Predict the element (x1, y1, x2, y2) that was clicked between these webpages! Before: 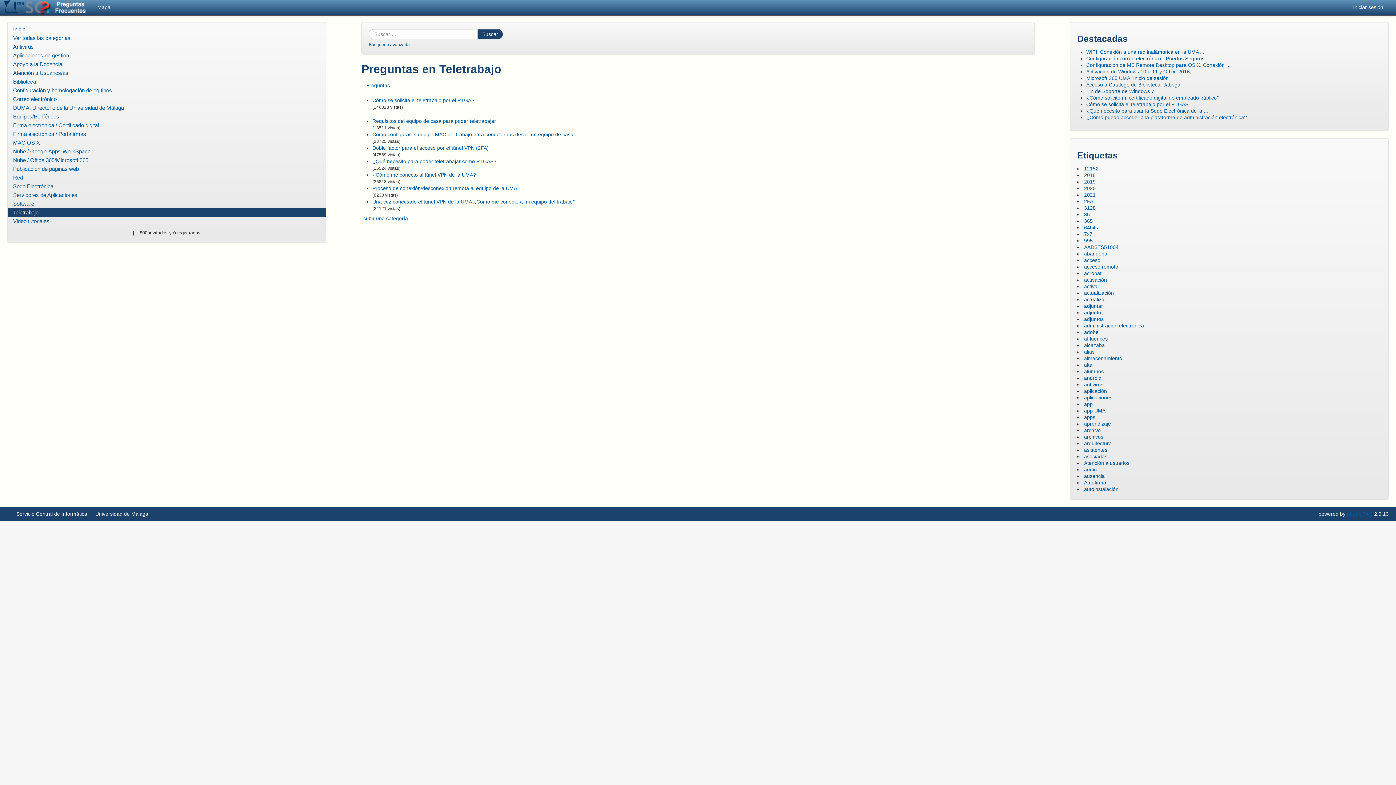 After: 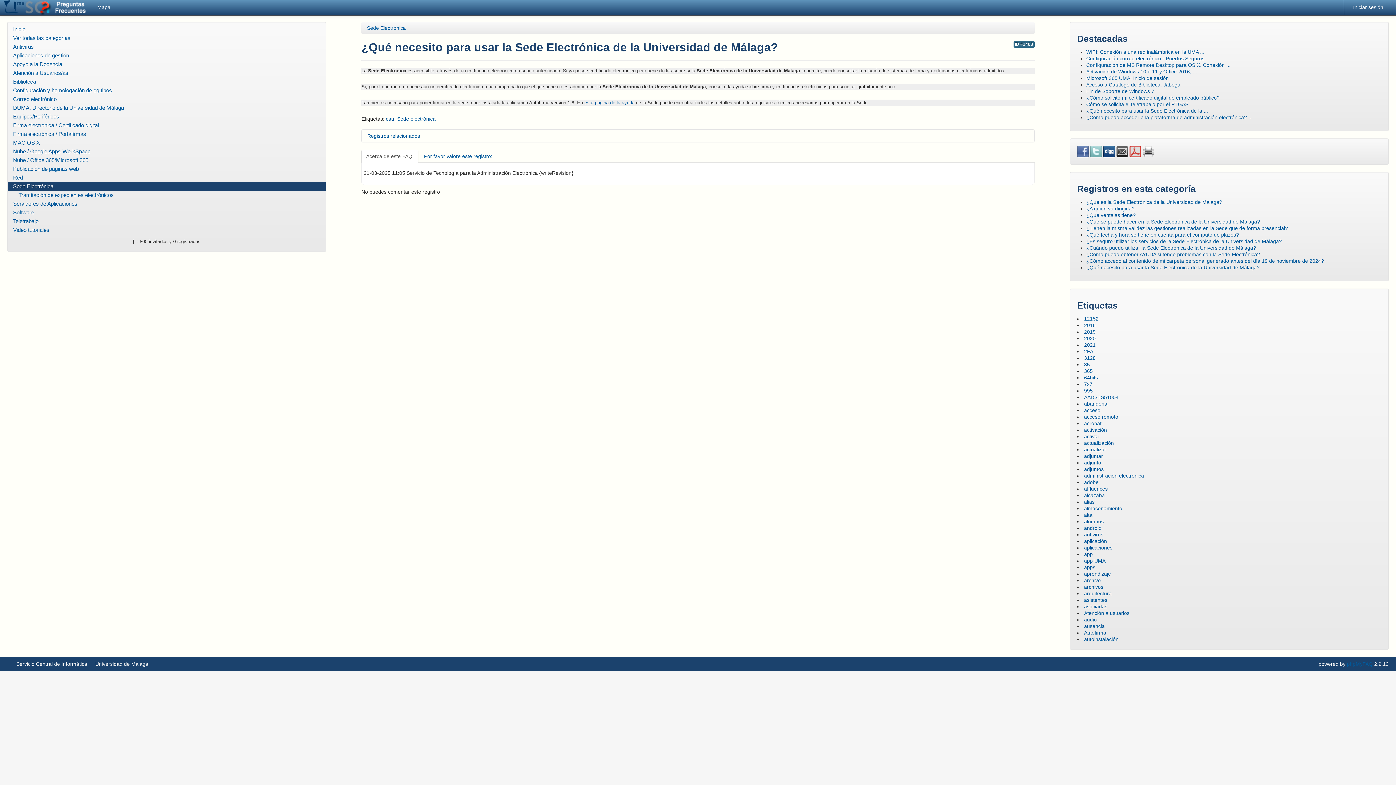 Action: bbox: (1086, 108, 1208, 113) label: ¿Qué necesito para usar la Sede Electrónica de la ...